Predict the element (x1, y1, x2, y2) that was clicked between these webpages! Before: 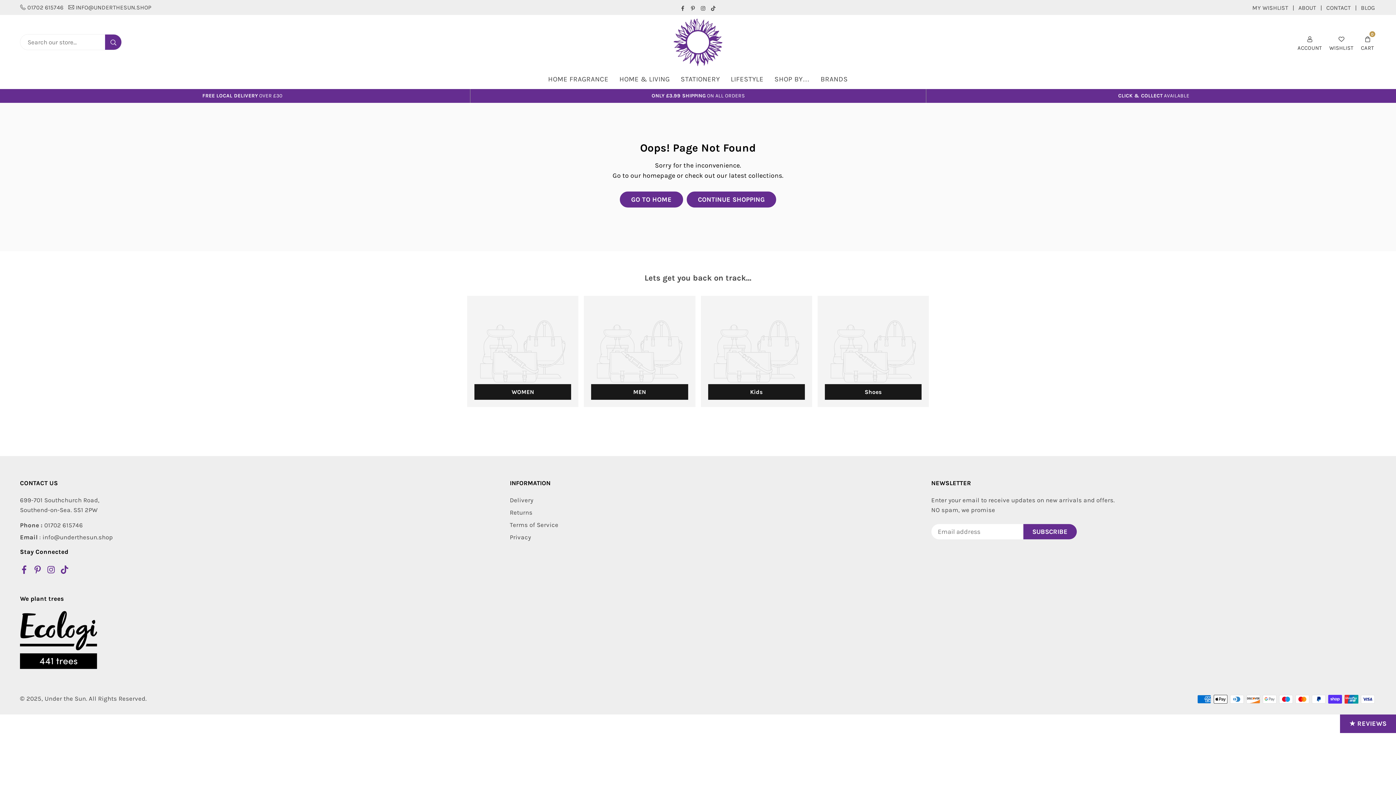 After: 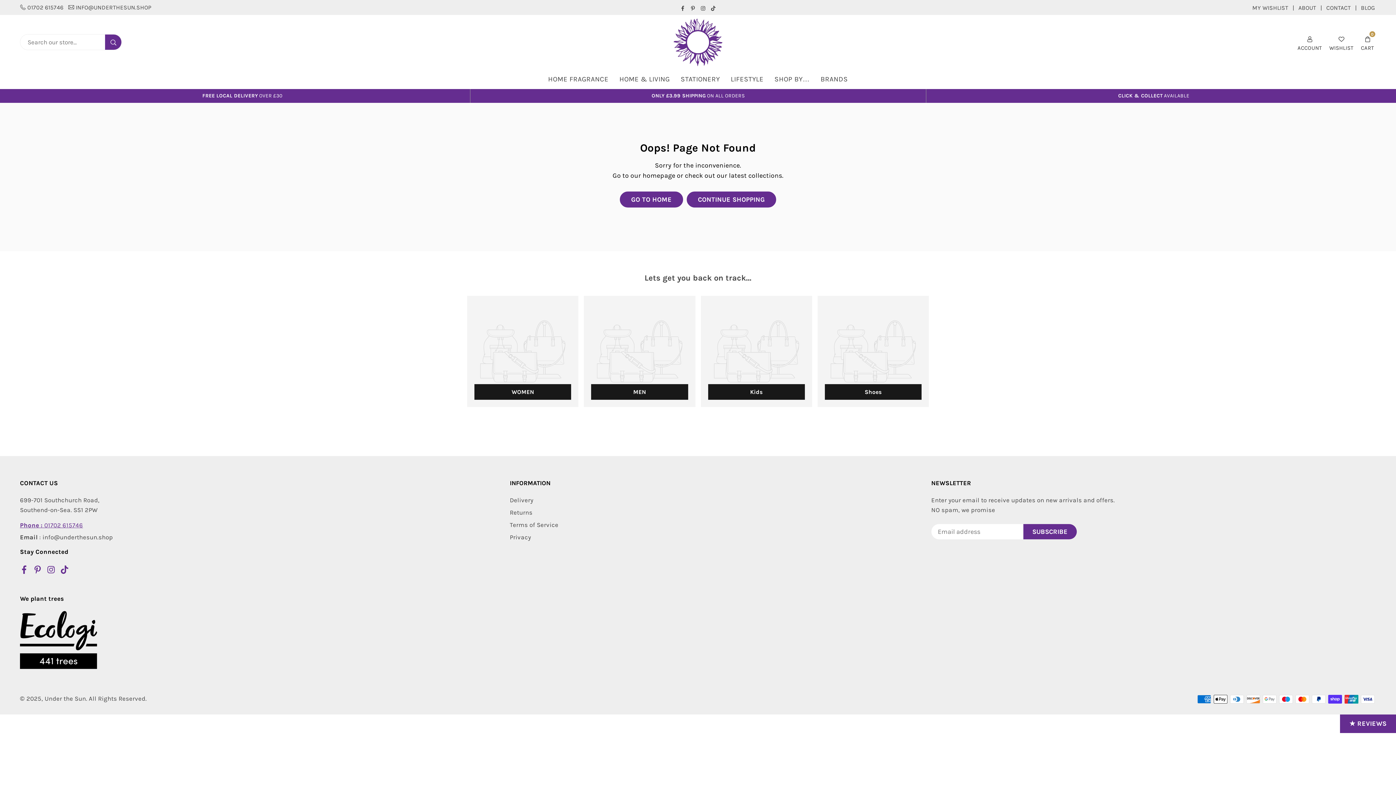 Action: bbox: (20, 520, 82, 530) label: Phone : 01702 615746